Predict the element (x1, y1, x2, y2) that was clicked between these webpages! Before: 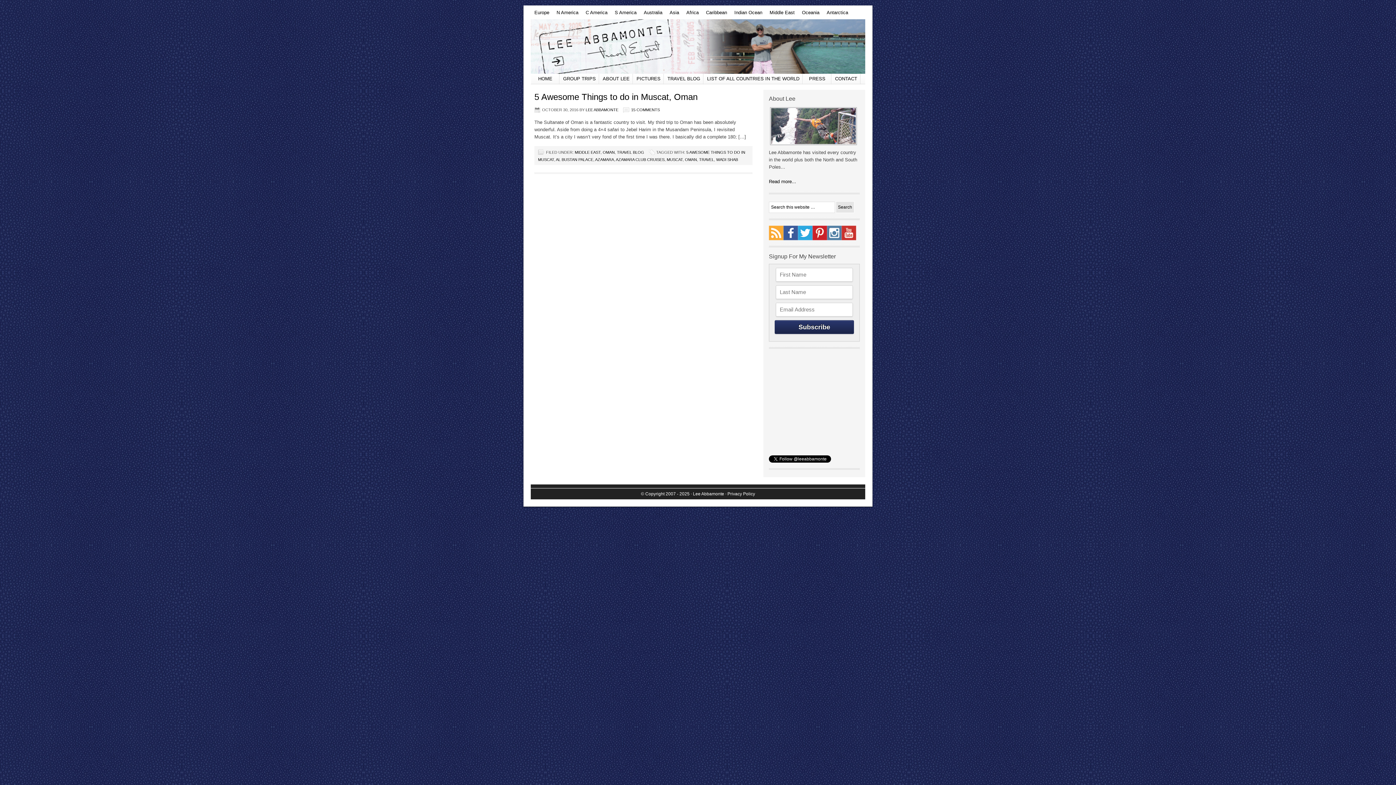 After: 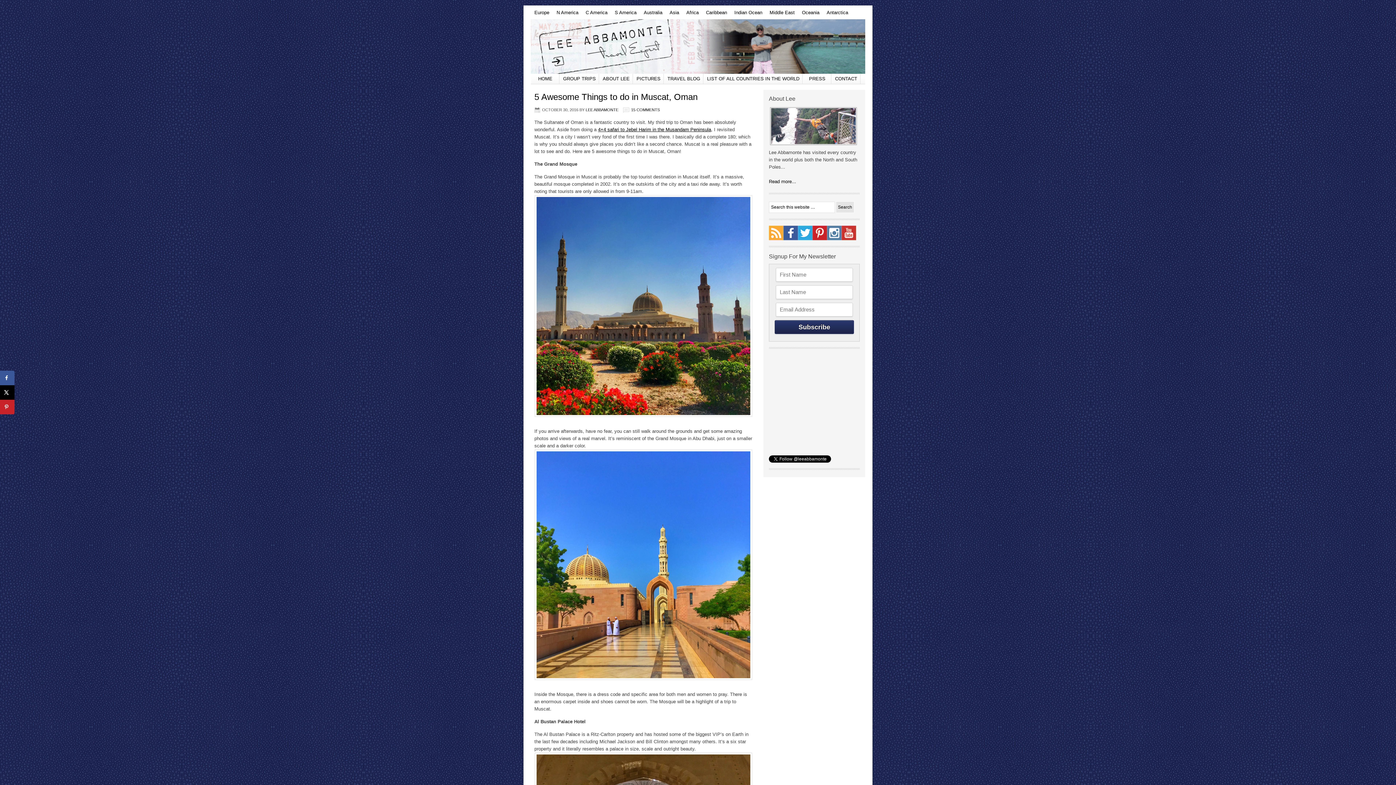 Action: bbox: (534, 92, 697, 101) label: 5 Awesome Things to do in Muscat, Oman